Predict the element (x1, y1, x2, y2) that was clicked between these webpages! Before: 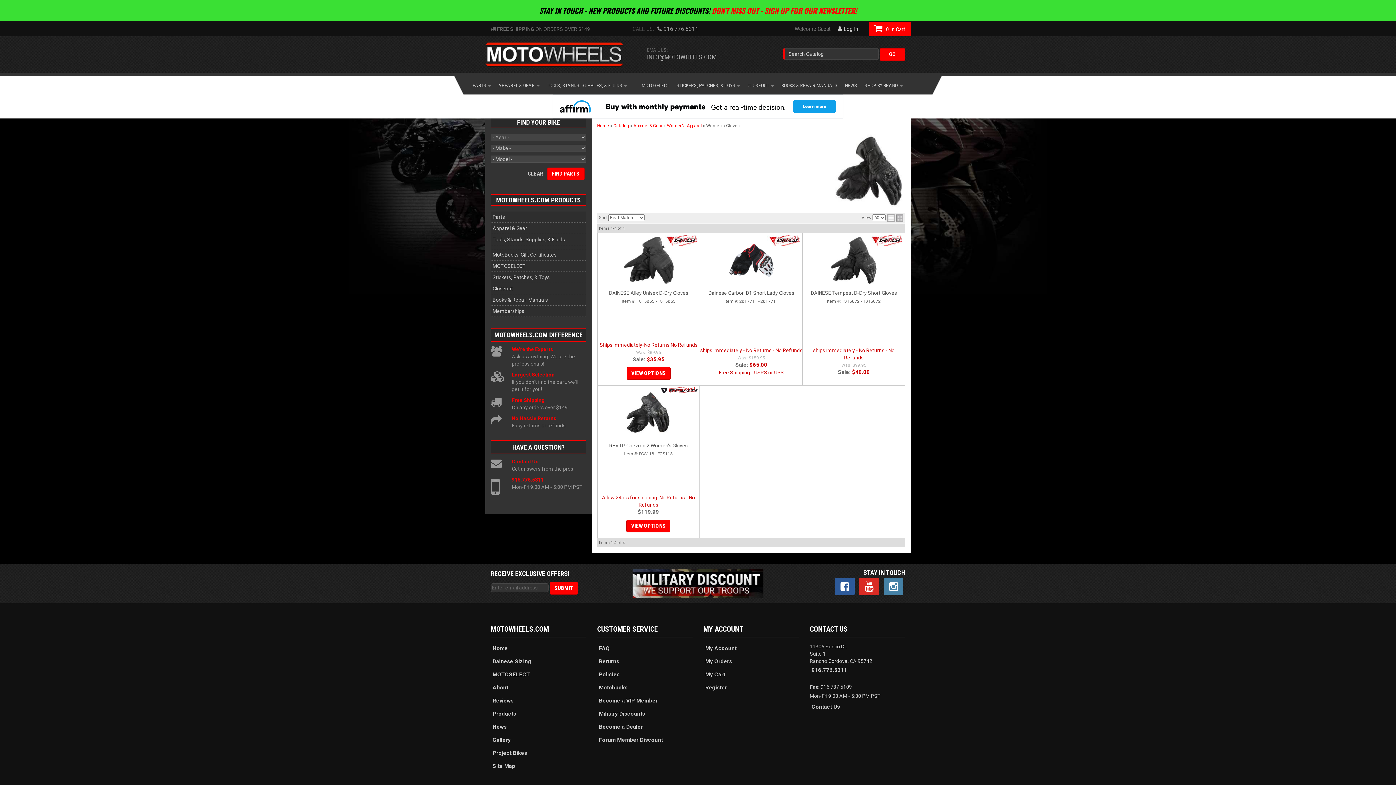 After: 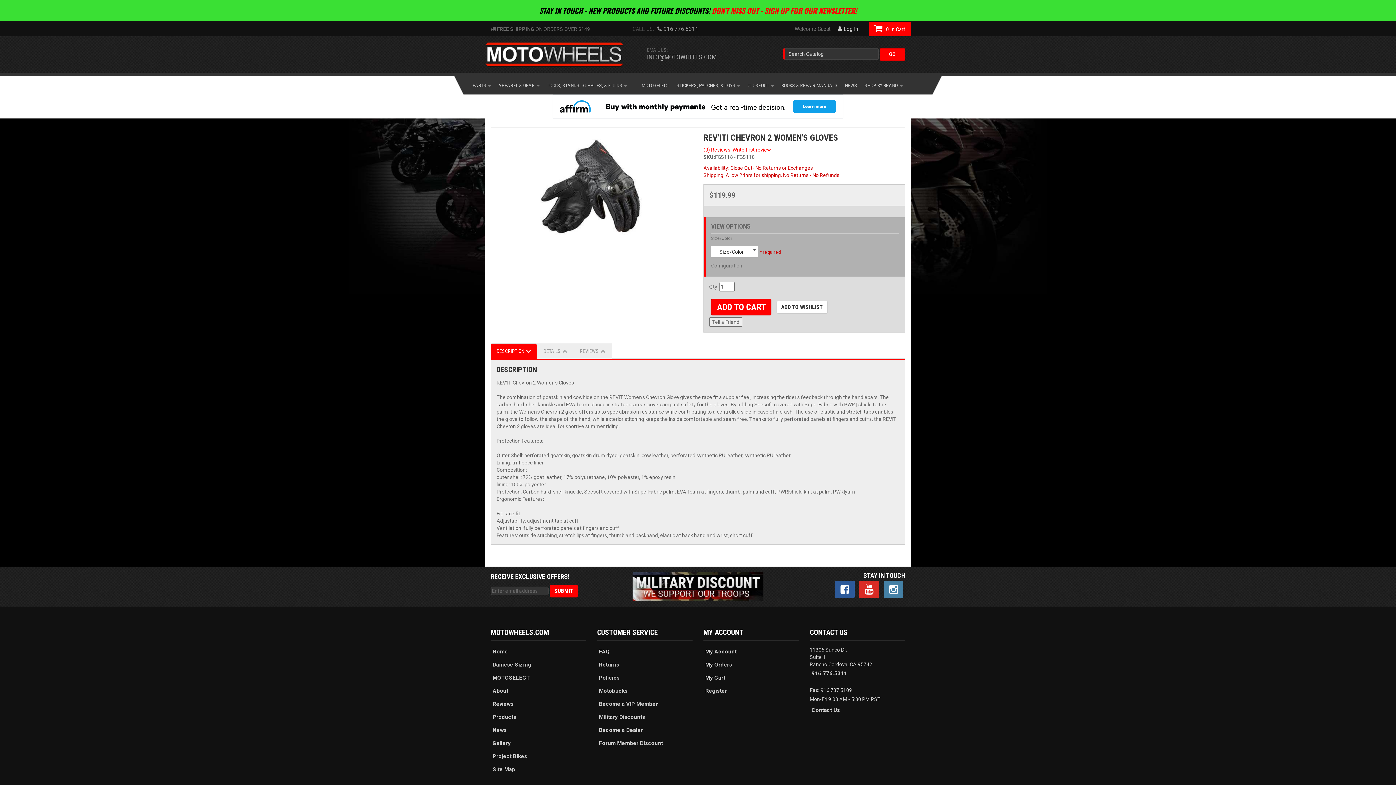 Action: bbox: (601, 389, 695, 436)